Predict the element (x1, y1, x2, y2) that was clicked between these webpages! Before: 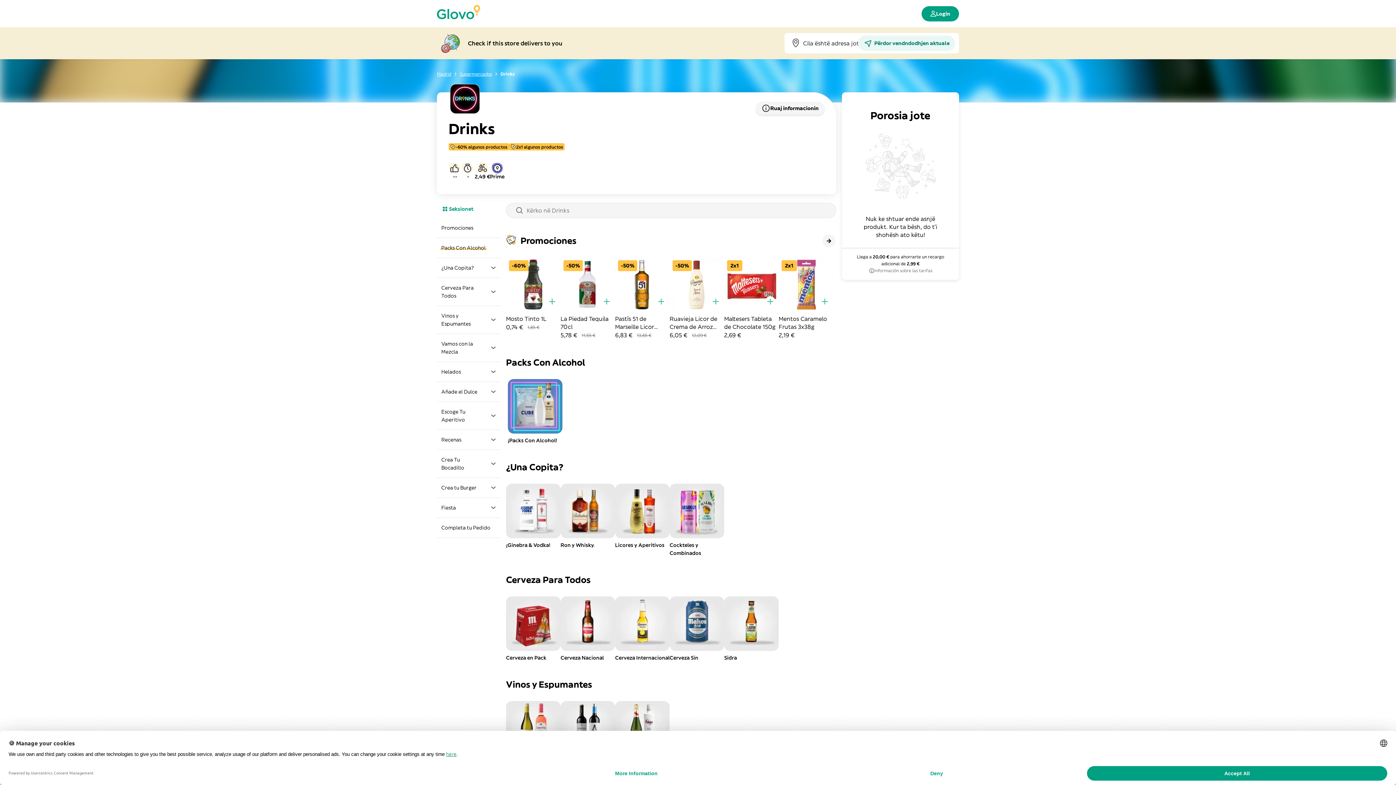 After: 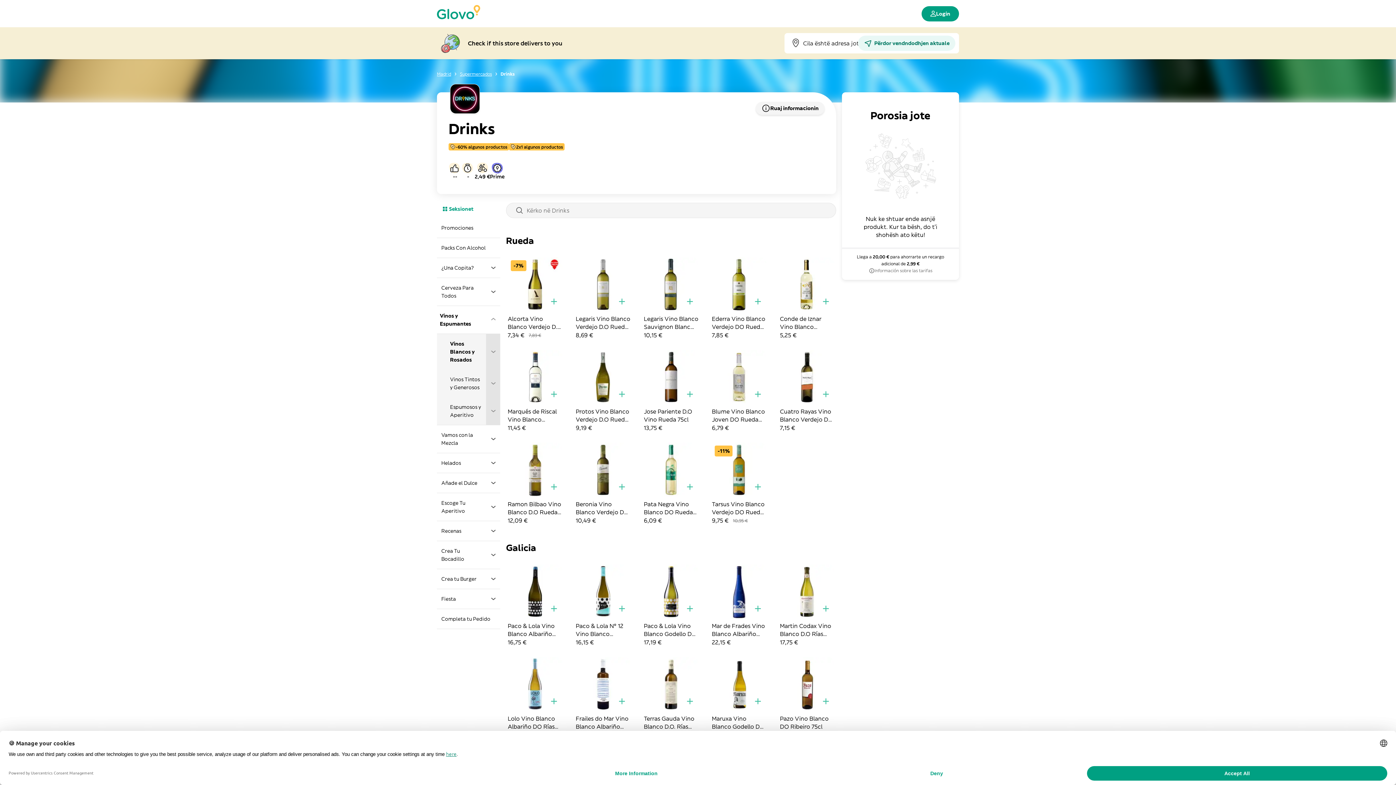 Action: bbox: (437, 306, 500, 333) label: Vinos y Espumantes